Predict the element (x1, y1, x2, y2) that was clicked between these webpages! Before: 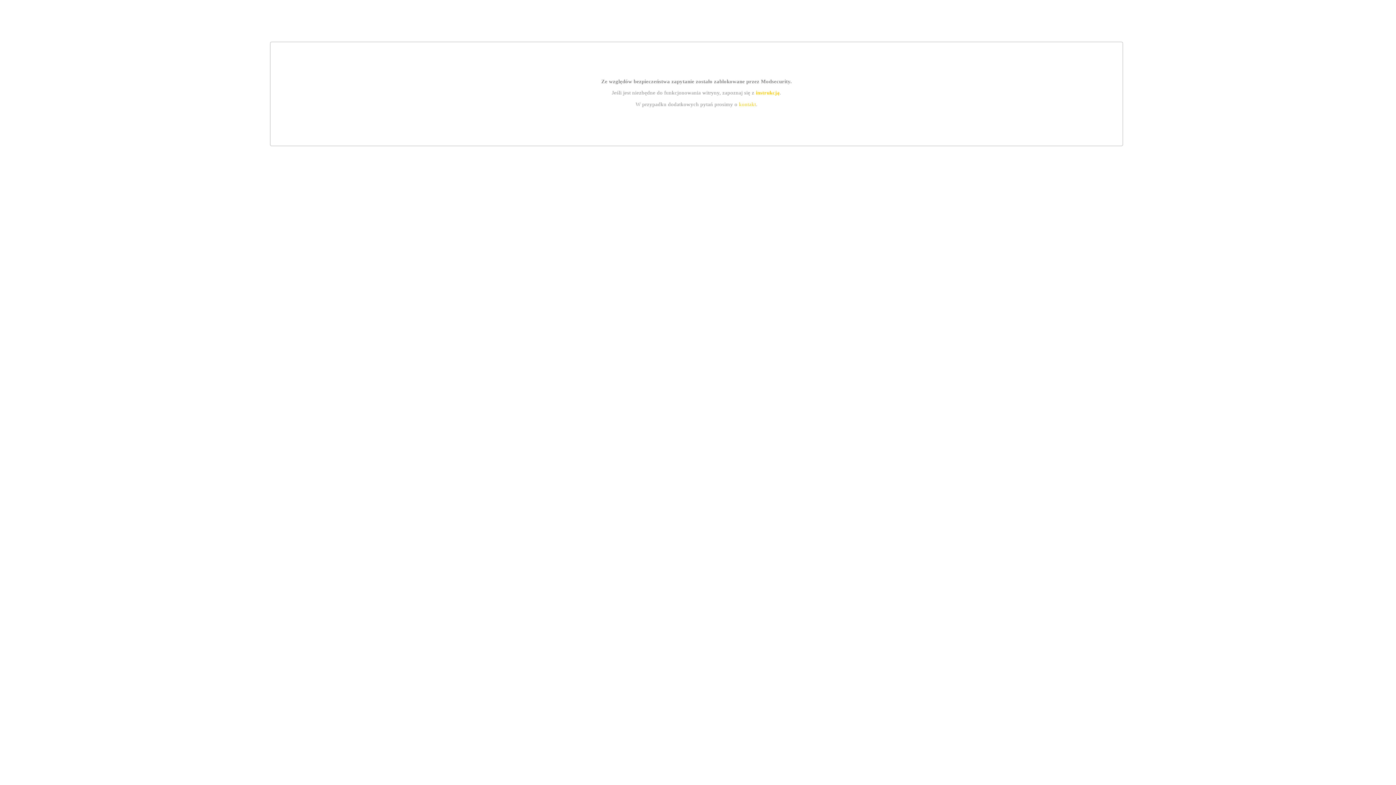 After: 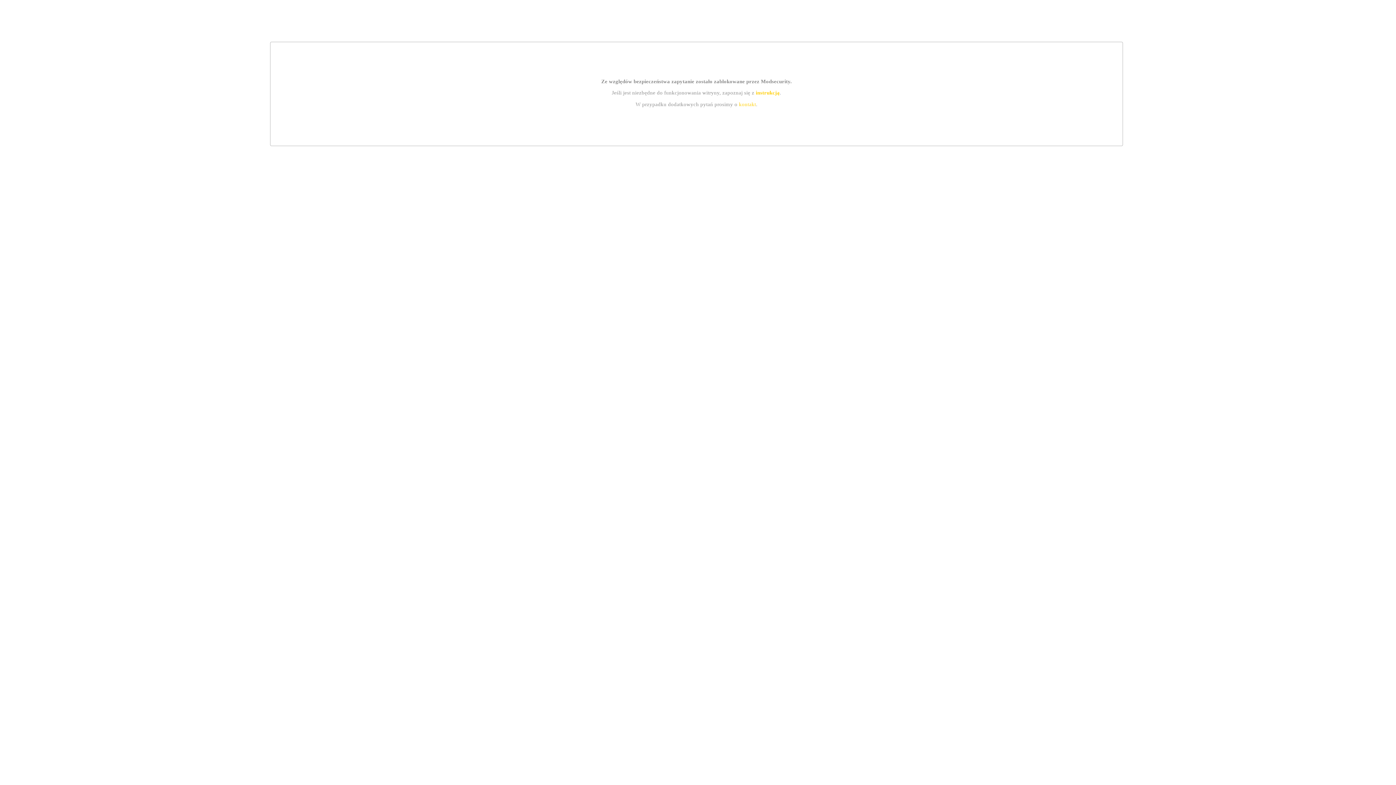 Action: bbox: (755, 89, 779, 95) label: instrukcją